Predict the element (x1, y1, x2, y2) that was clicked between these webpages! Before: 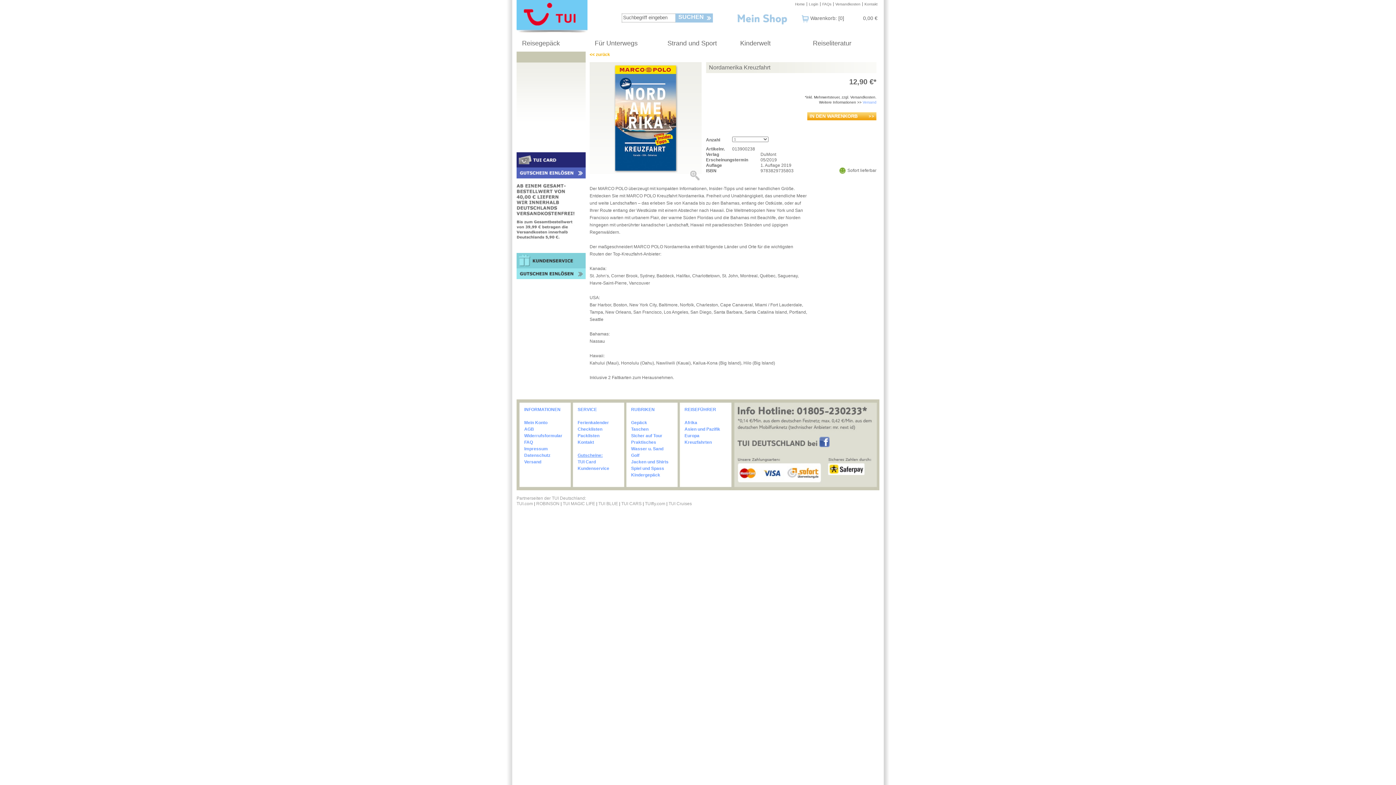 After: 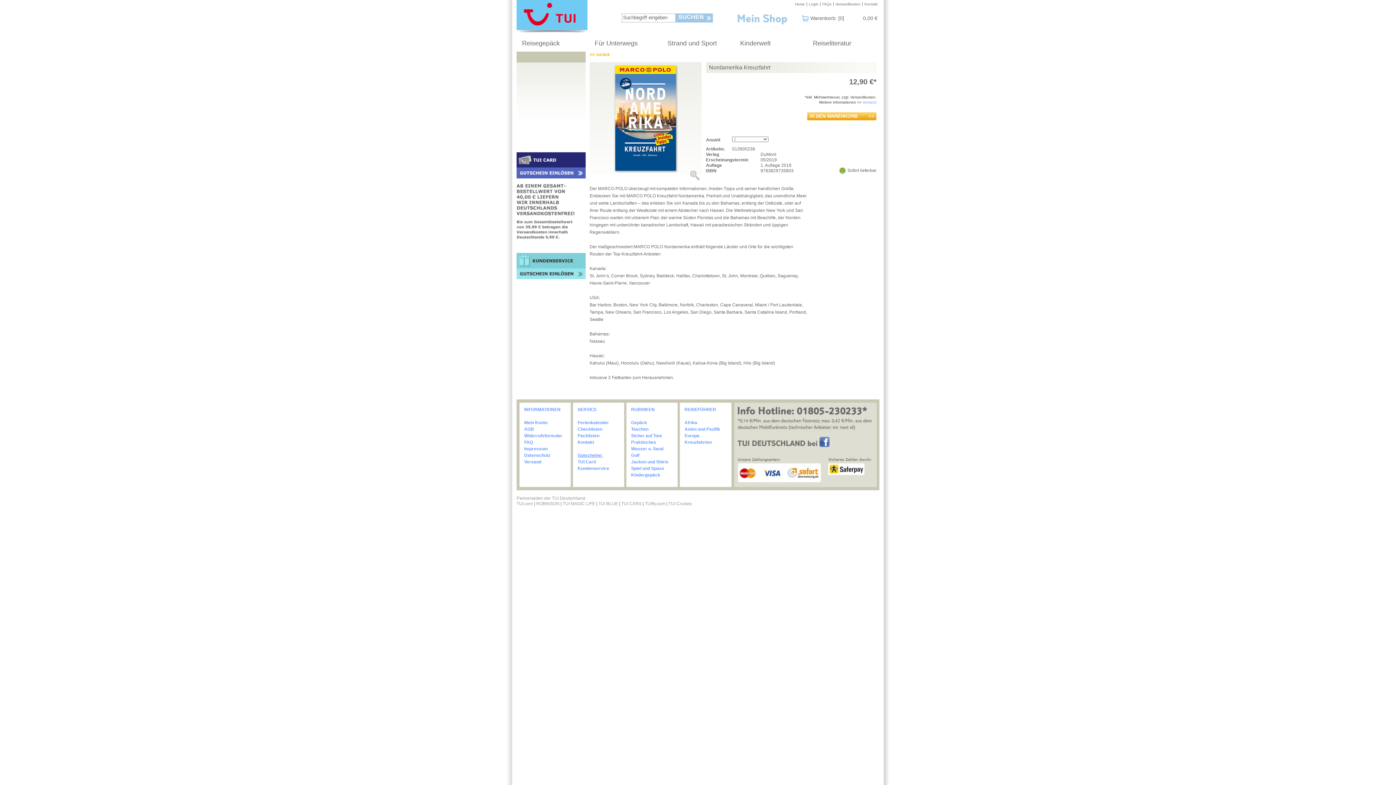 Action: label: TUI CARS bbox: (621, 501, 641, 506)